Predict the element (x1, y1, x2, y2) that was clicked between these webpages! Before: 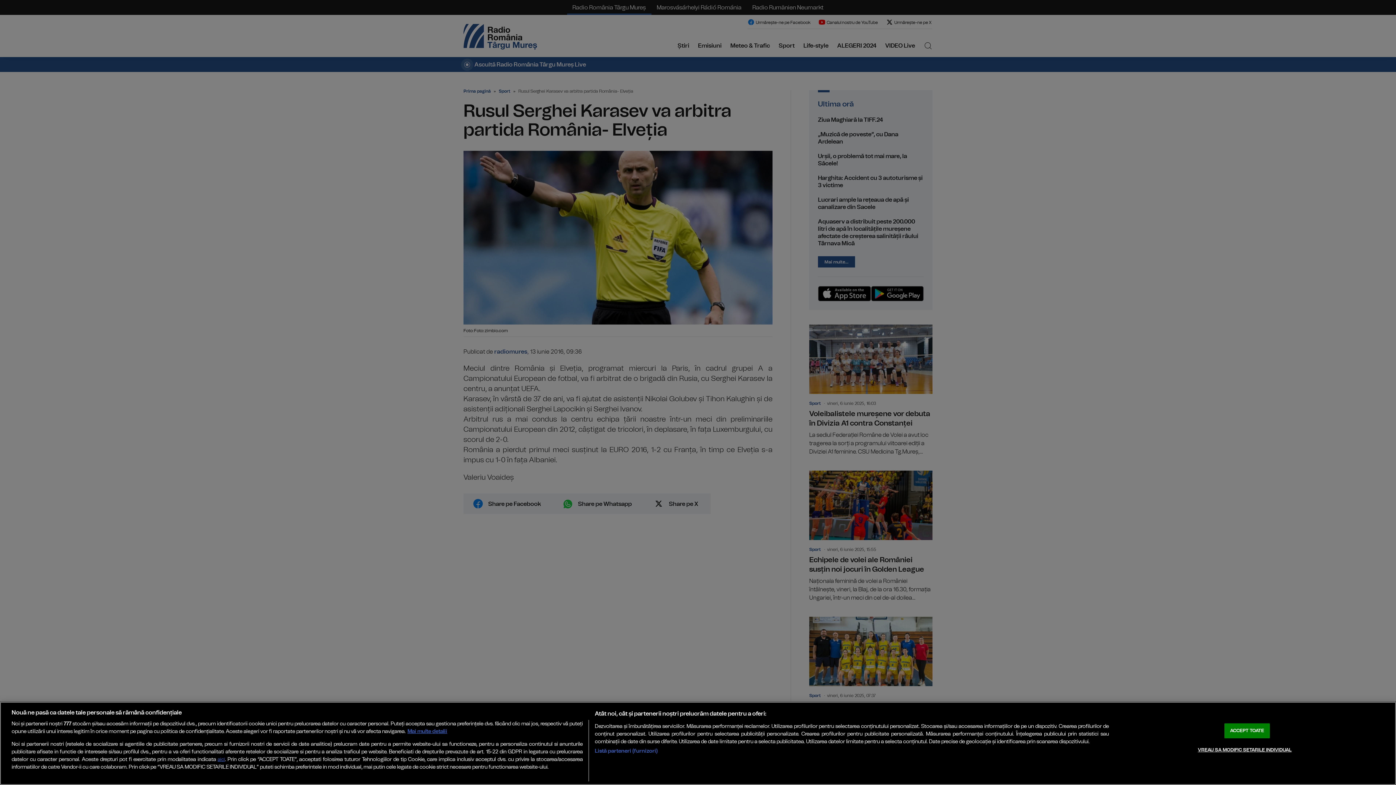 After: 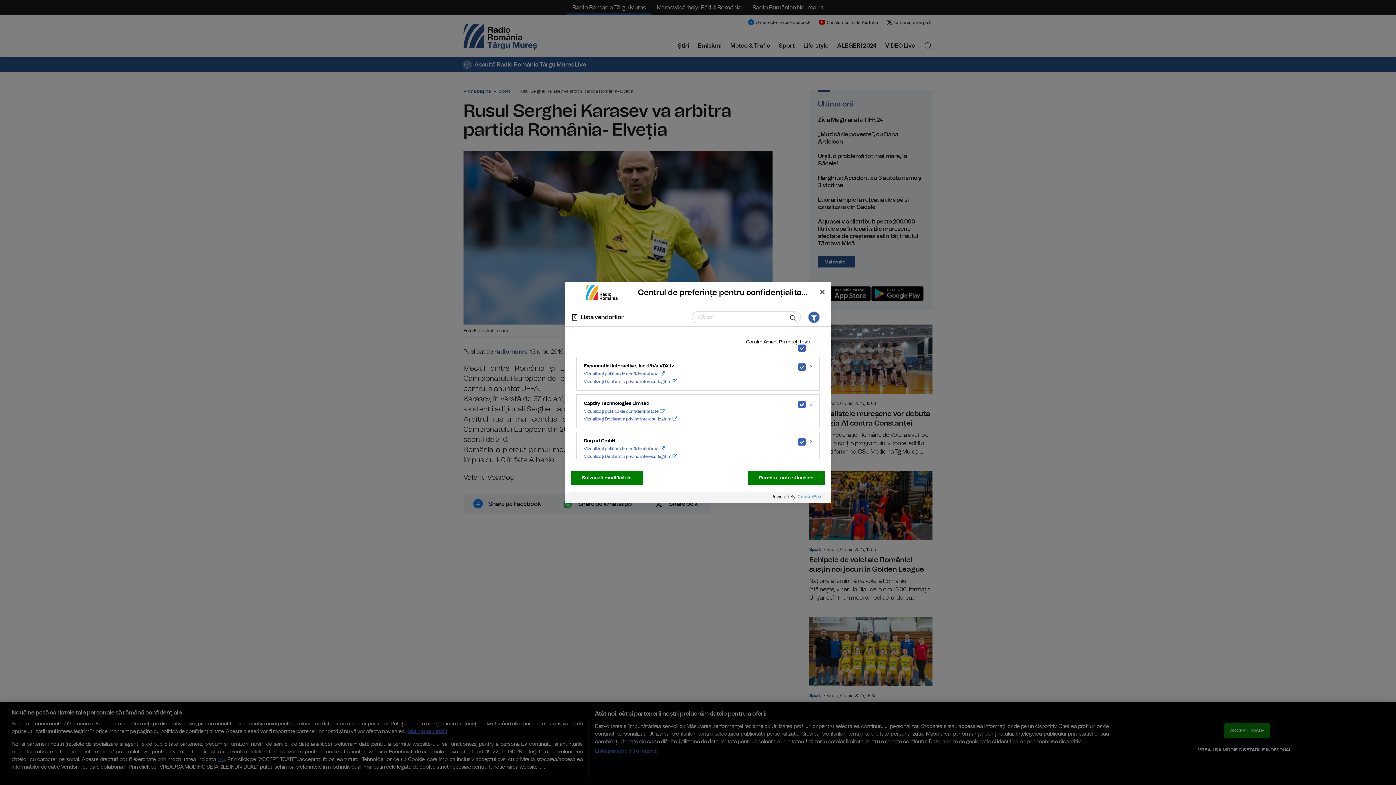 Action: label: Listă parteneri (furnizori) bbox: (594, 747, 657, 755)